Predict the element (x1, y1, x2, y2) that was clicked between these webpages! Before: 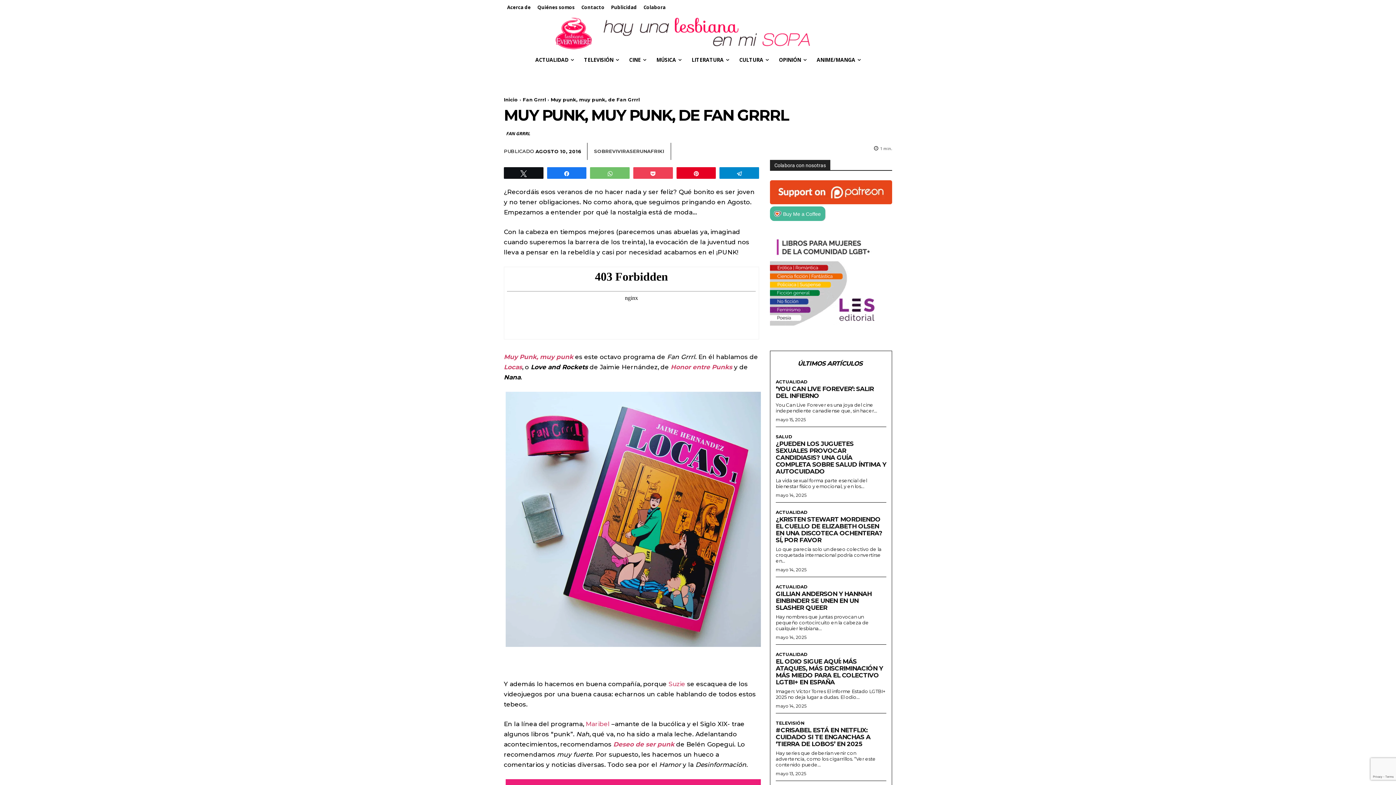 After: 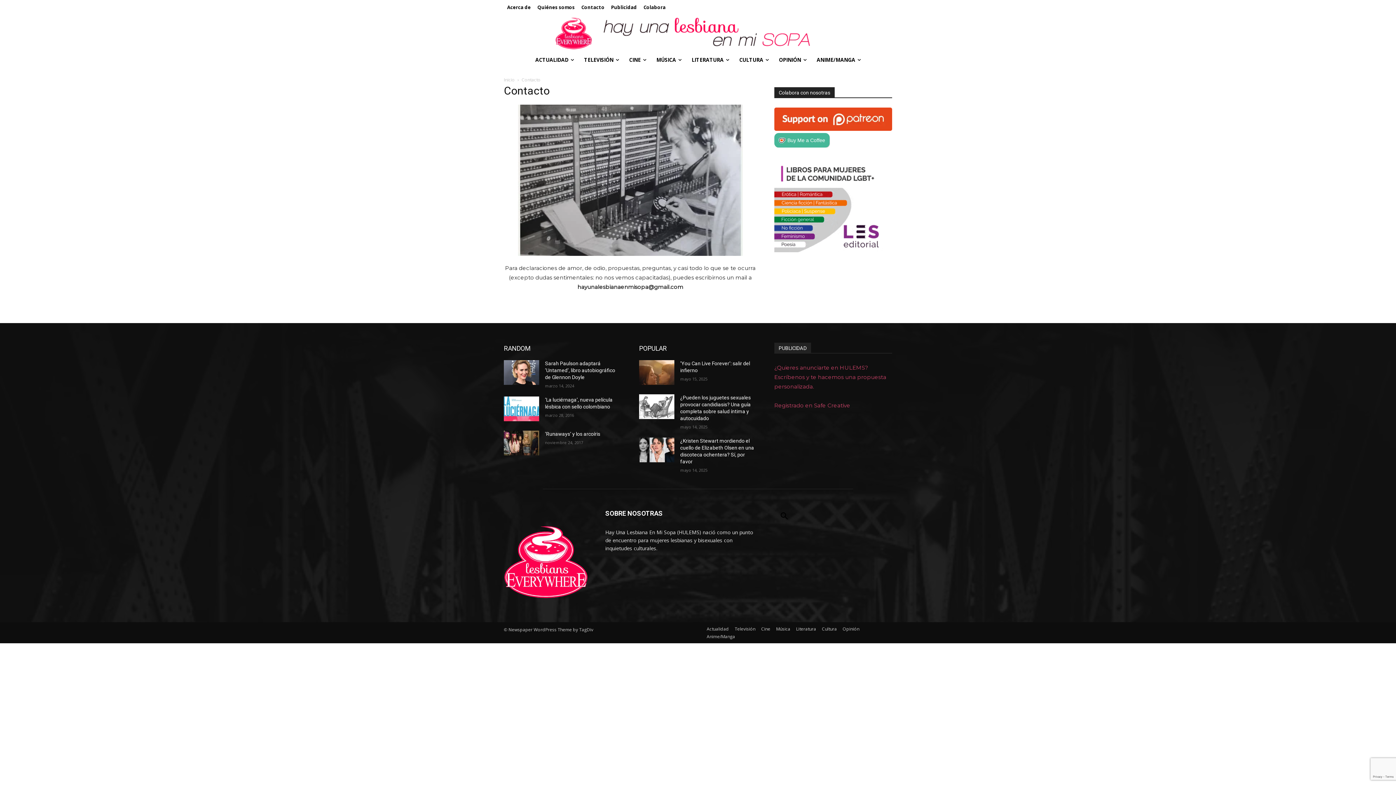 Action: bbox: (578, 0, 608, 14) label: Contacto